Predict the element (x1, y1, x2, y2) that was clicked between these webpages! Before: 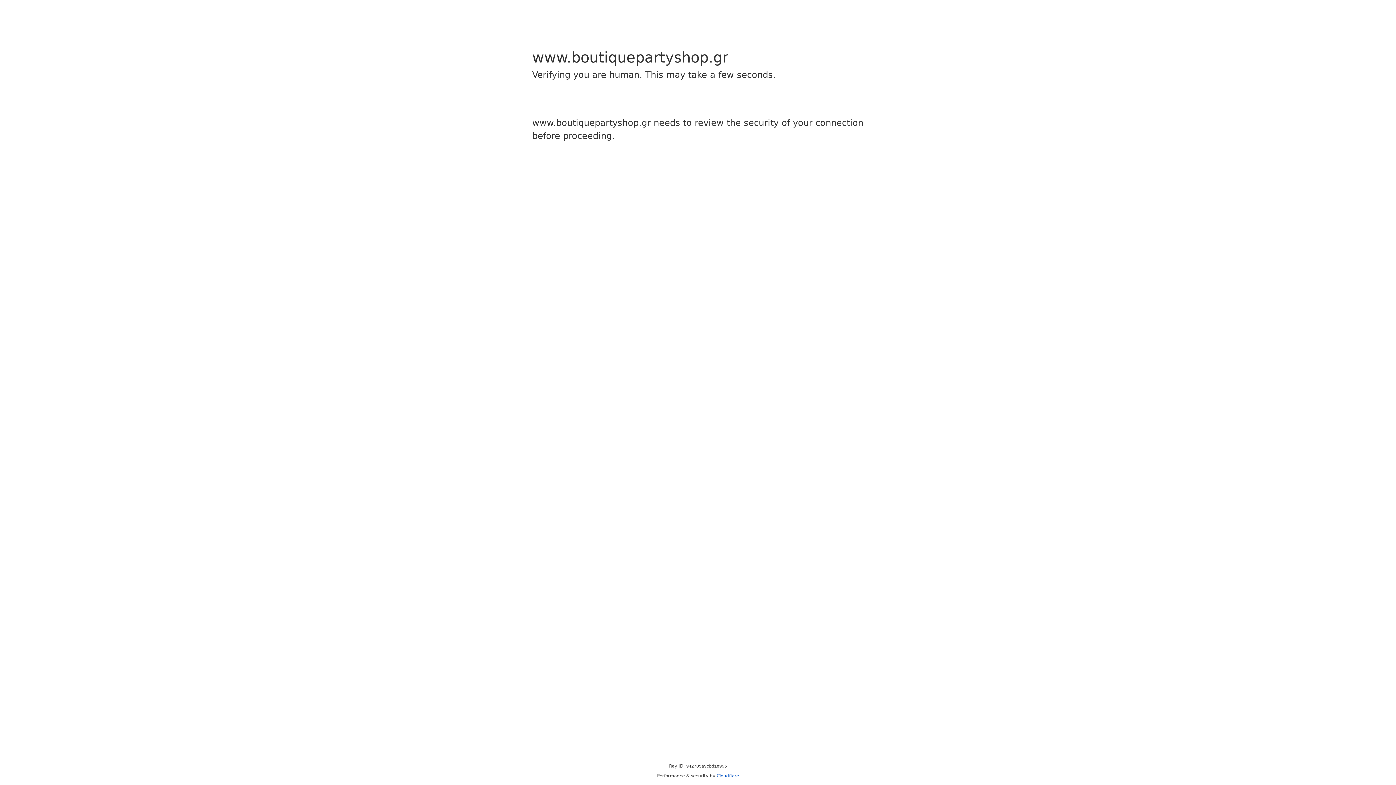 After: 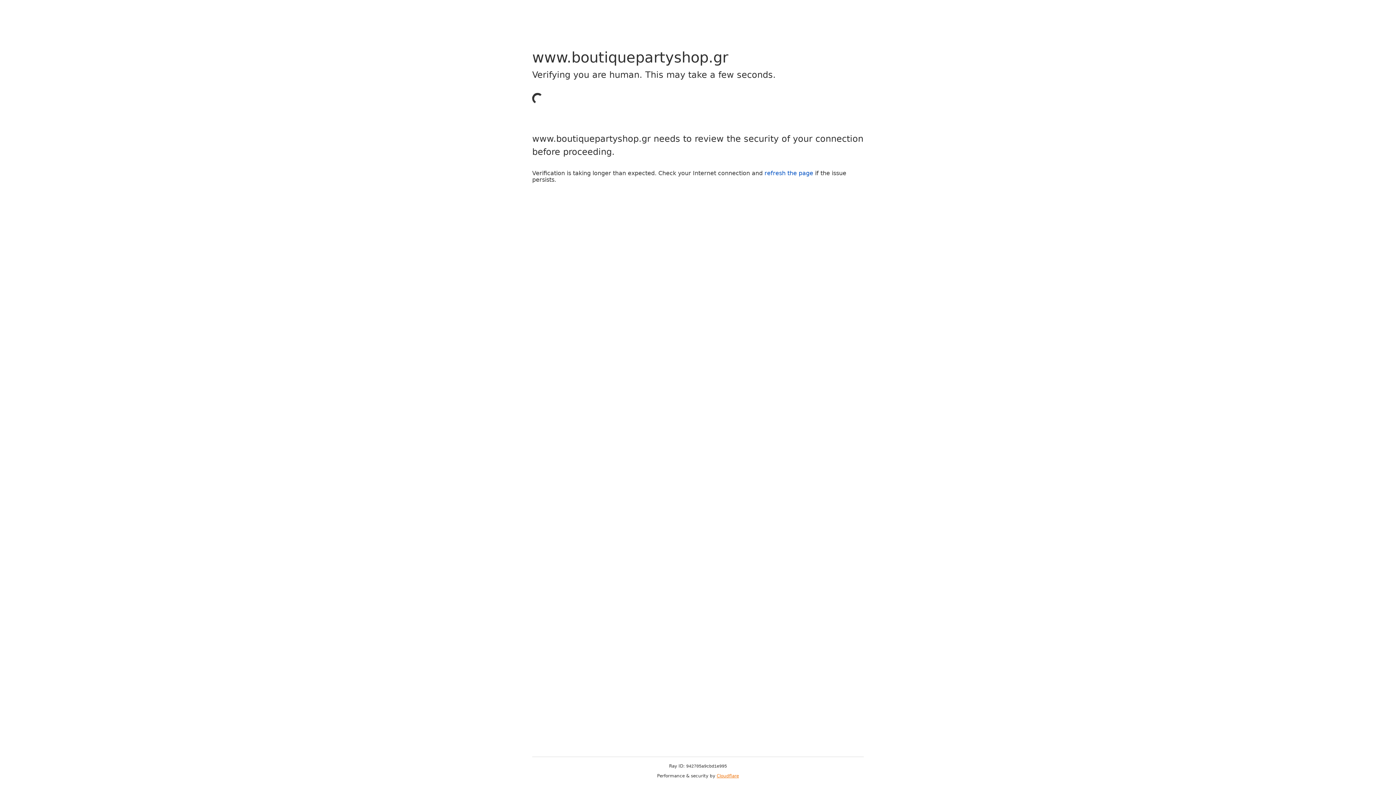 Action: bbox: (716, 773, 739, 778) label: Cloudflare